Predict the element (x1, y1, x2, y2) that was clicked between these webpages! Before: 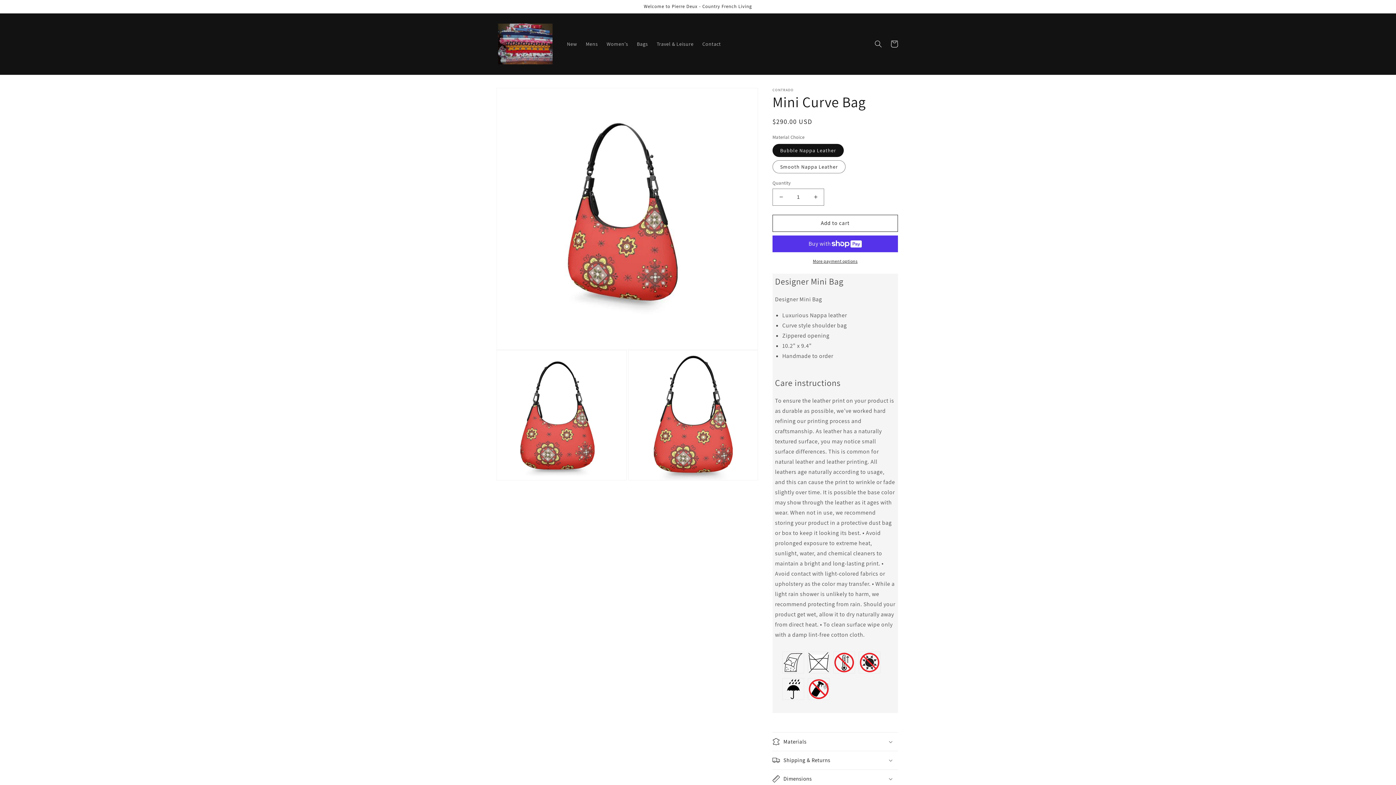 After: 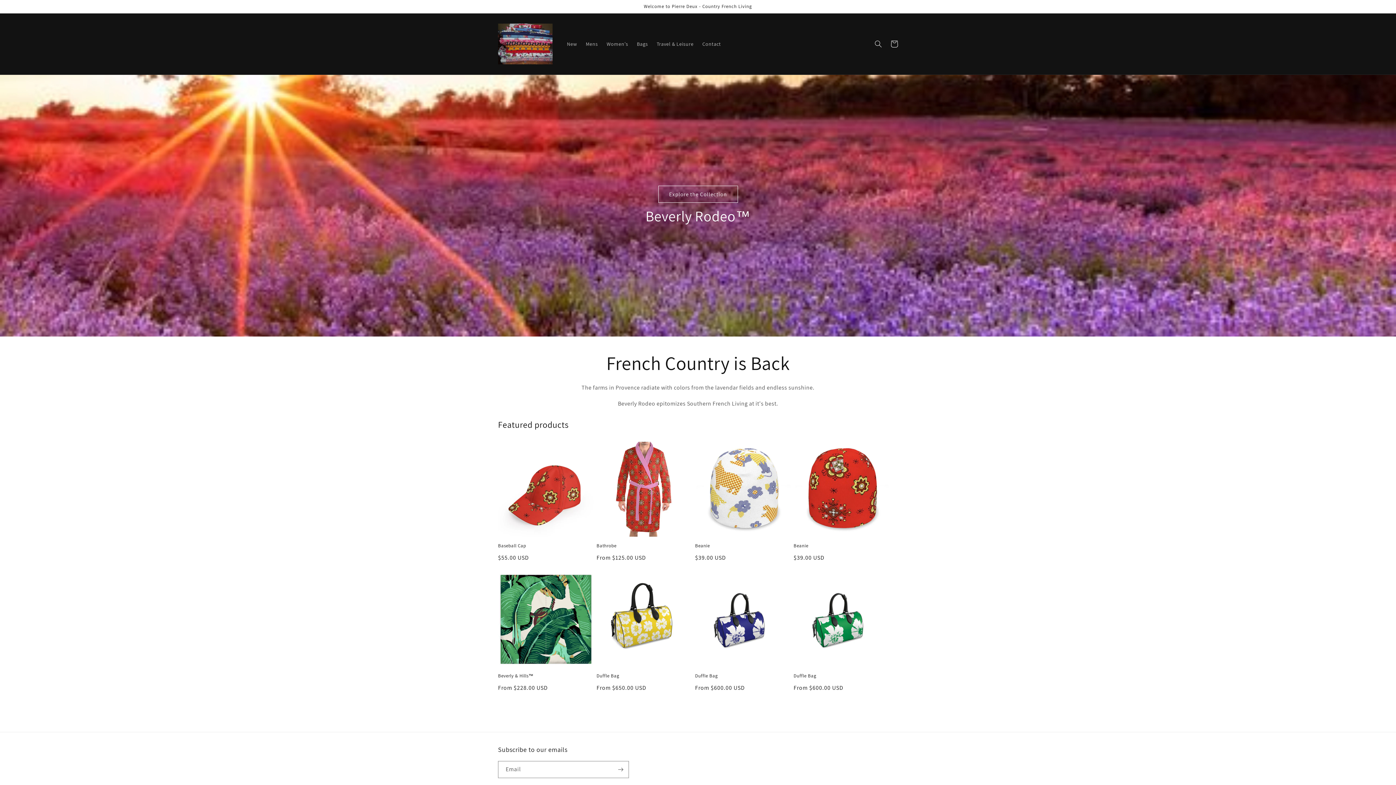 Action: bbox: (495, 20, 555, 67)